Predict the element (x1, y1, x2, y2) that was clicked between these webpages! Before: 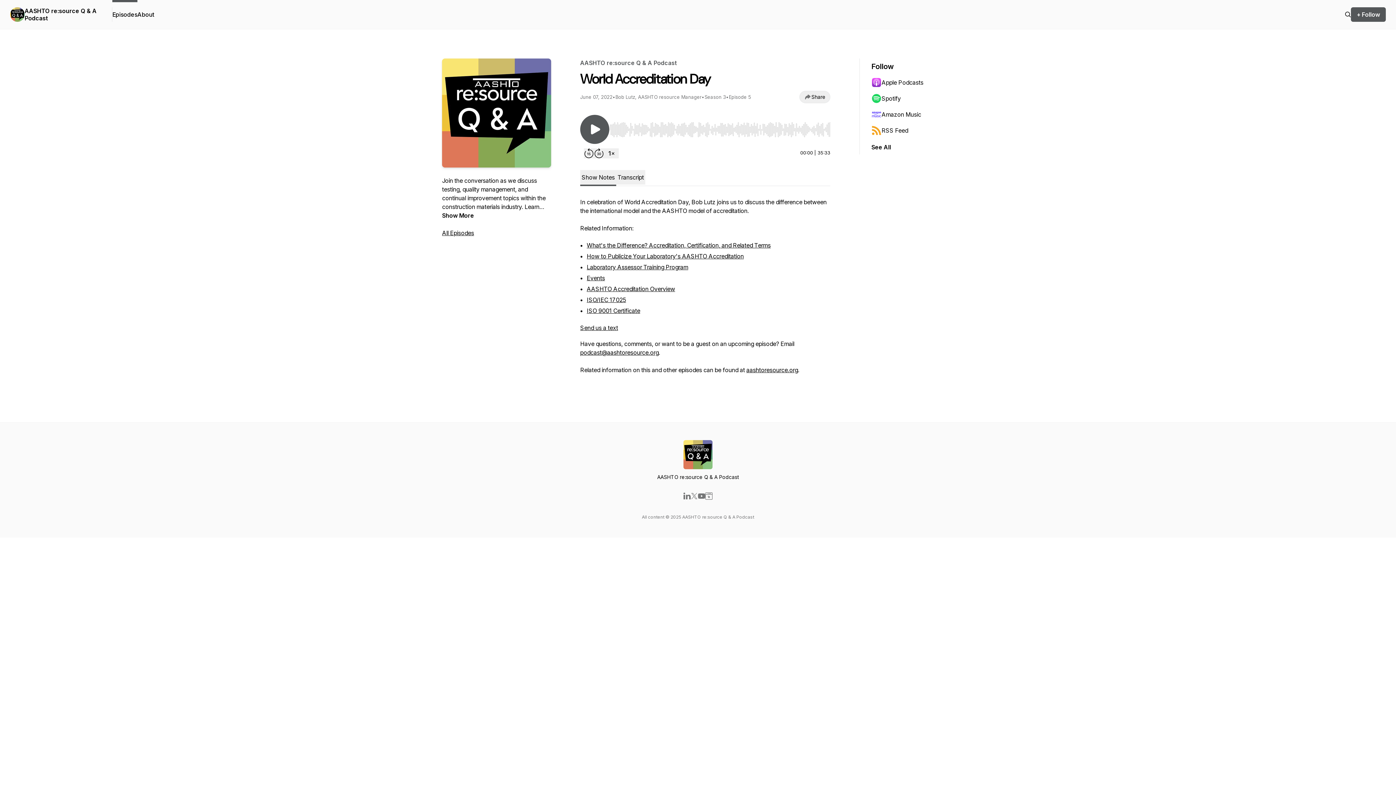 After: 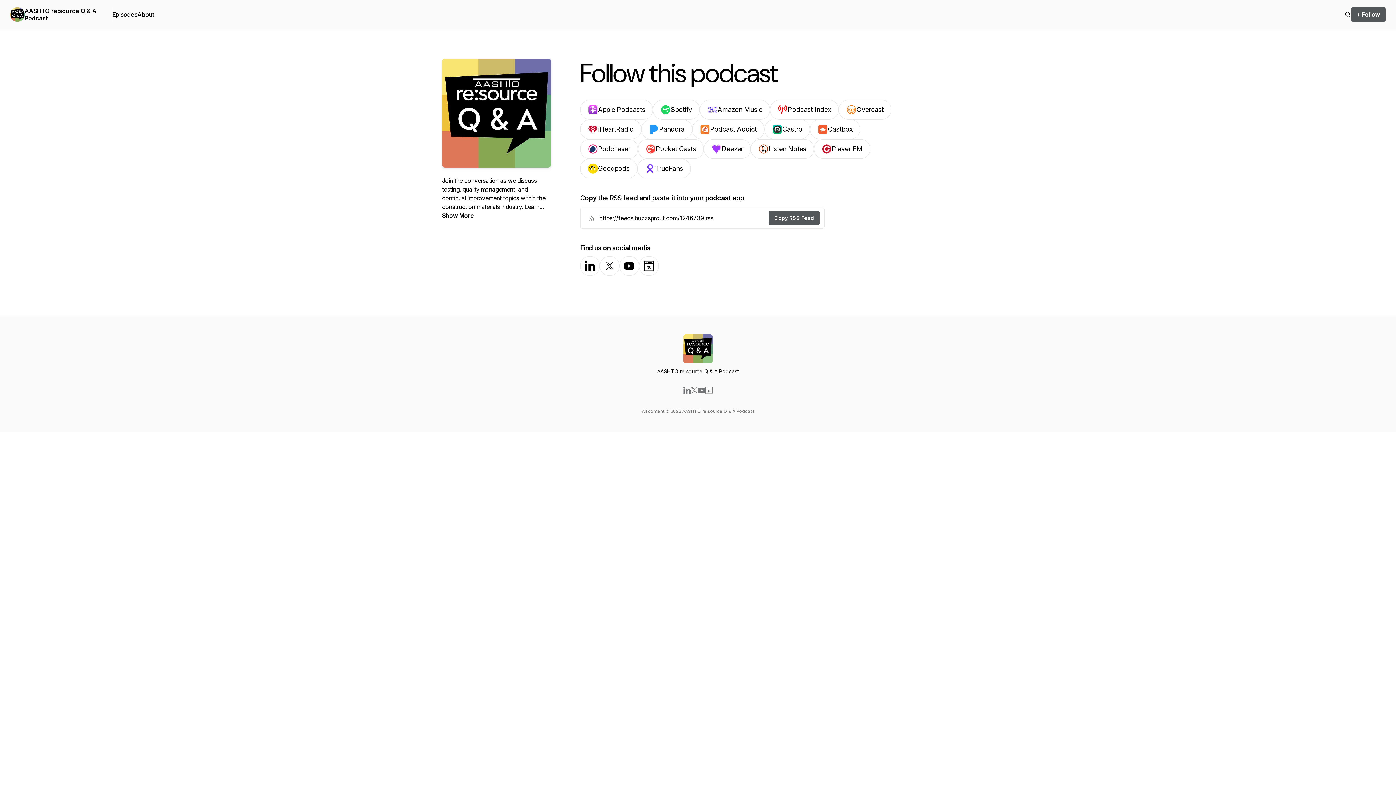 Action: label: + Follow bbox: (1351, 7, 1386, 21)